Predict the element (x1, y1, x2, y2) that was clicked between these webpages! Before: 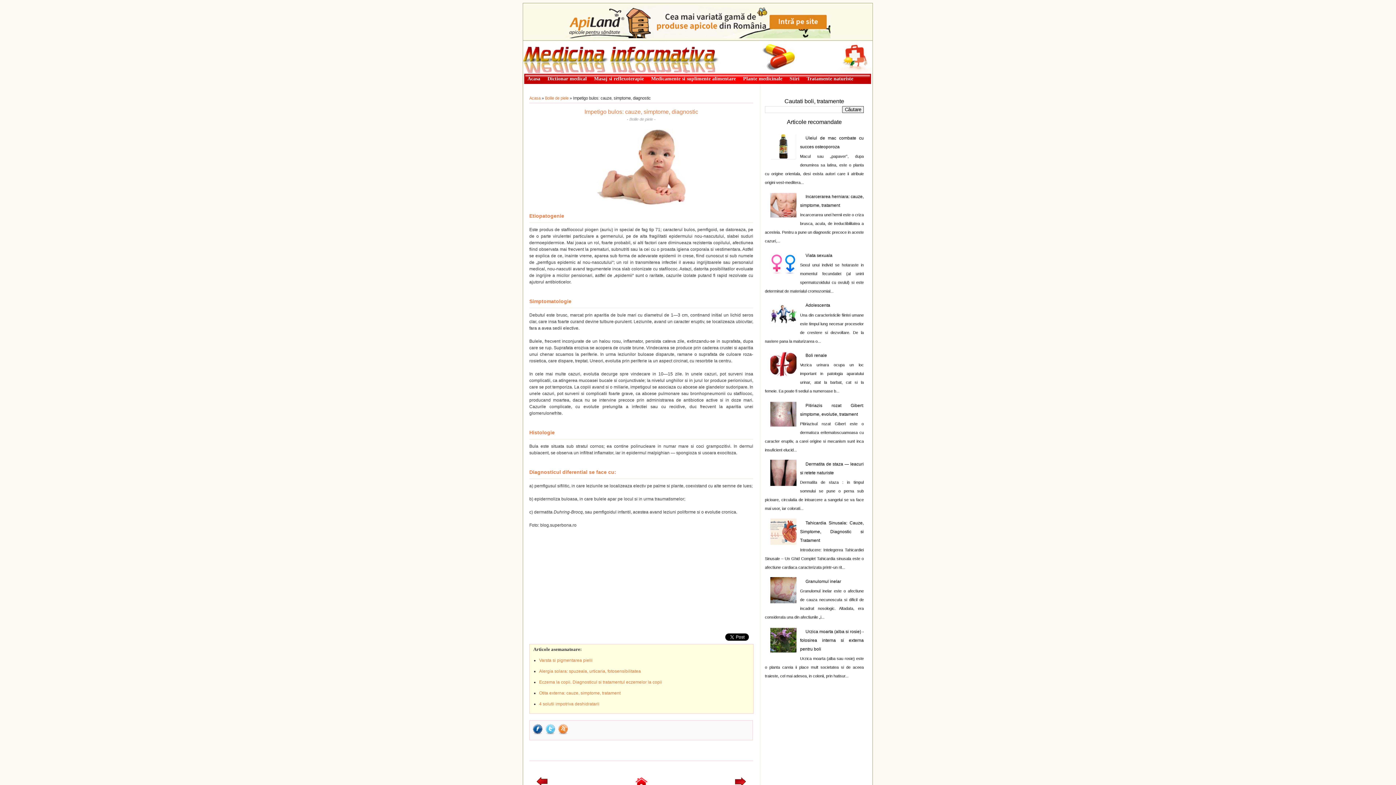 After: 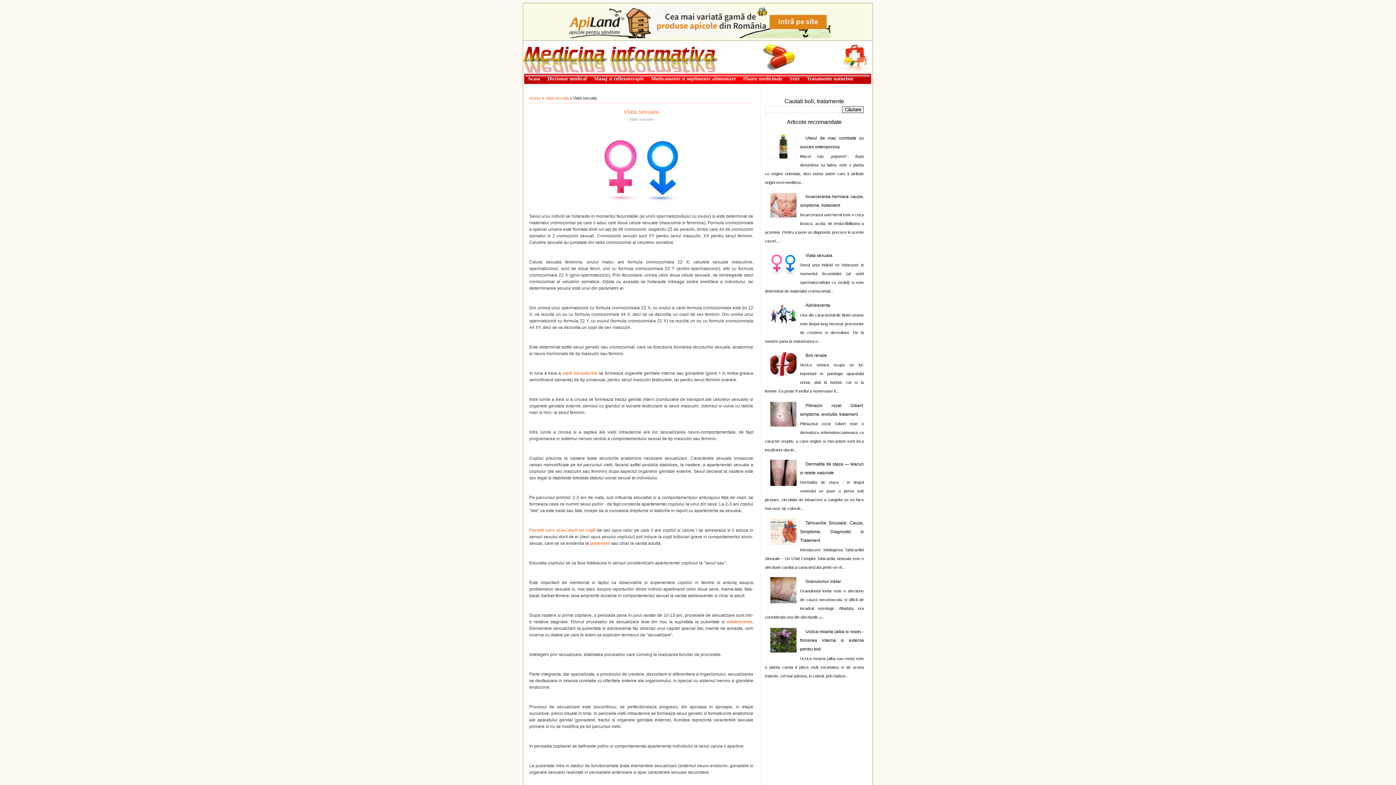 Action: label: Viata sexuala bbox: (800, 253, 832, 258)